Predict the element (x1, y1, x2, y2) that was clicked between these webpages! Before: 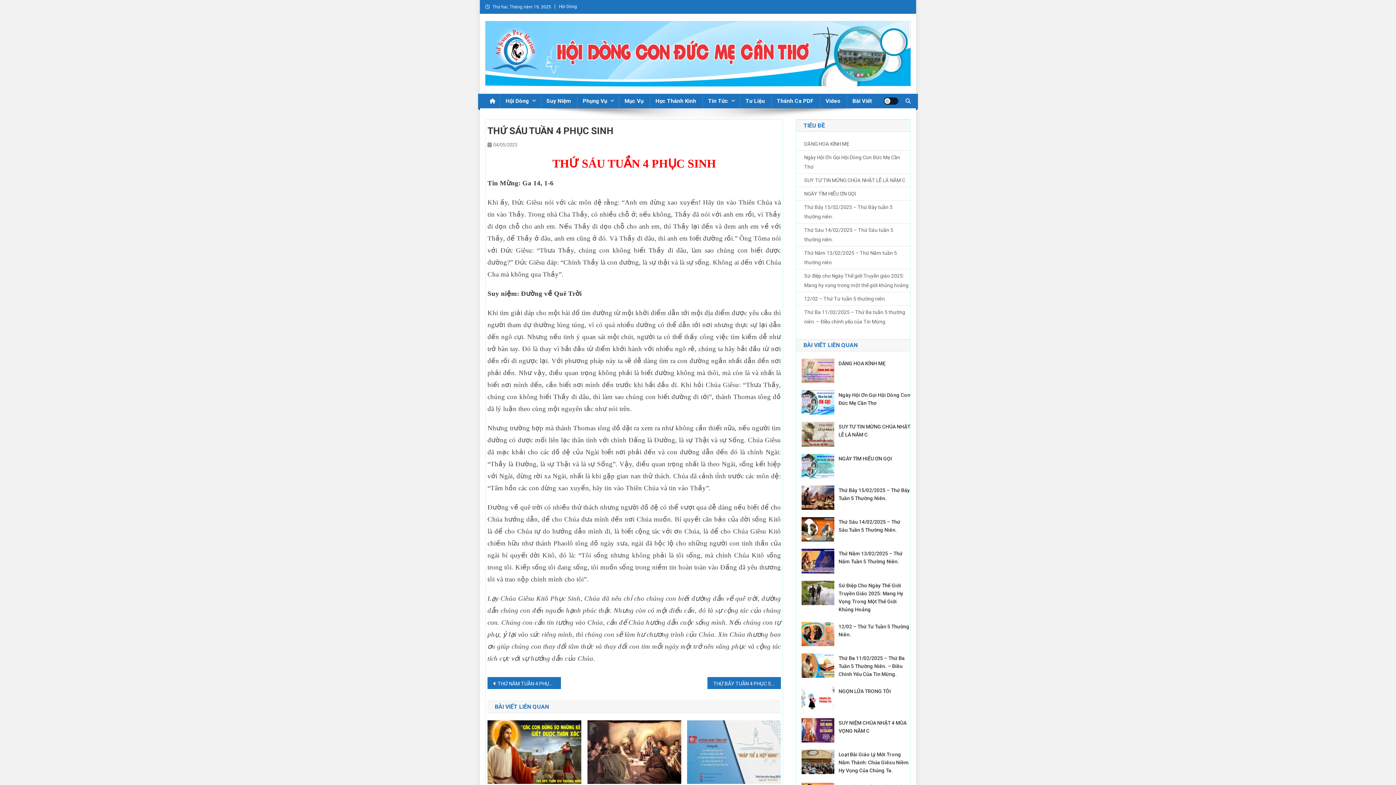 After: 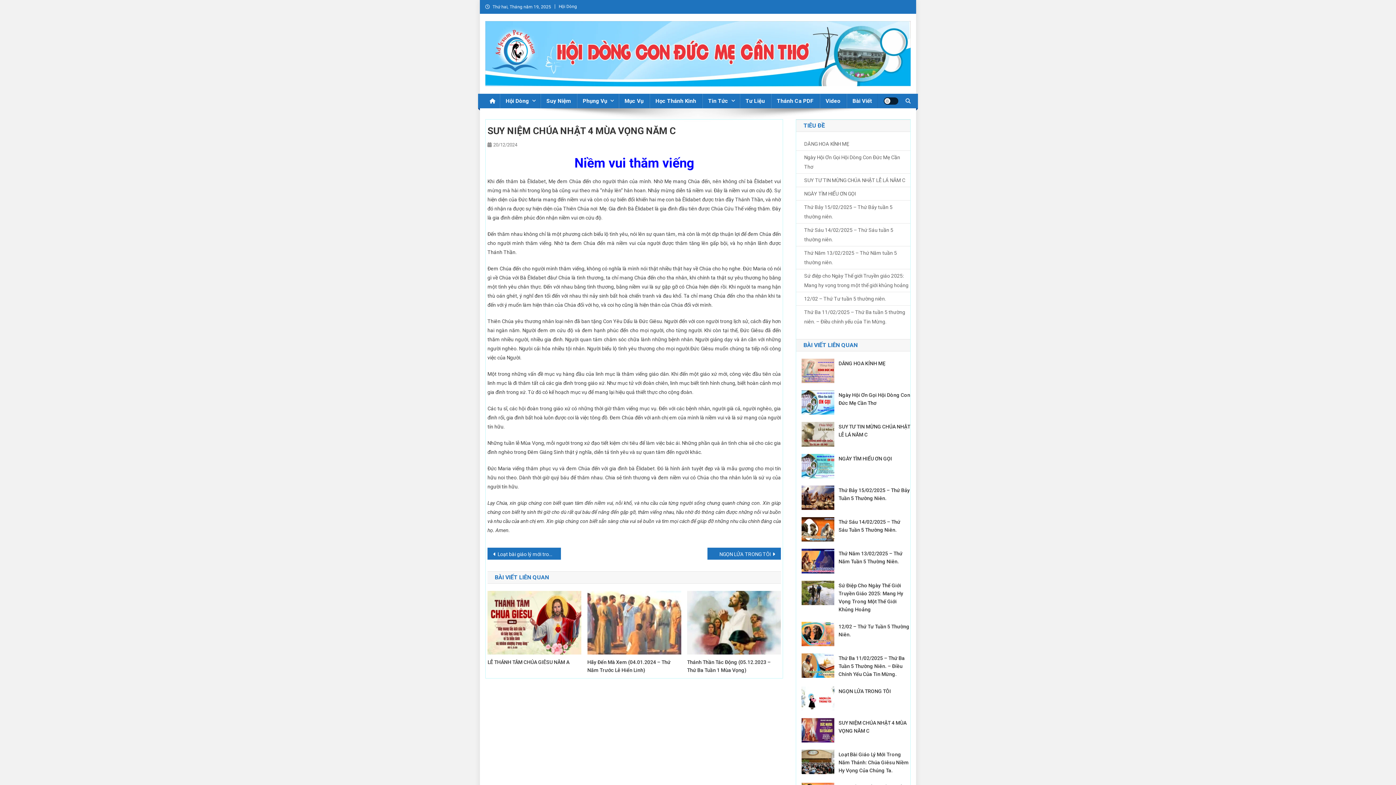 Action: bbox: (801, 727, 834, 733)